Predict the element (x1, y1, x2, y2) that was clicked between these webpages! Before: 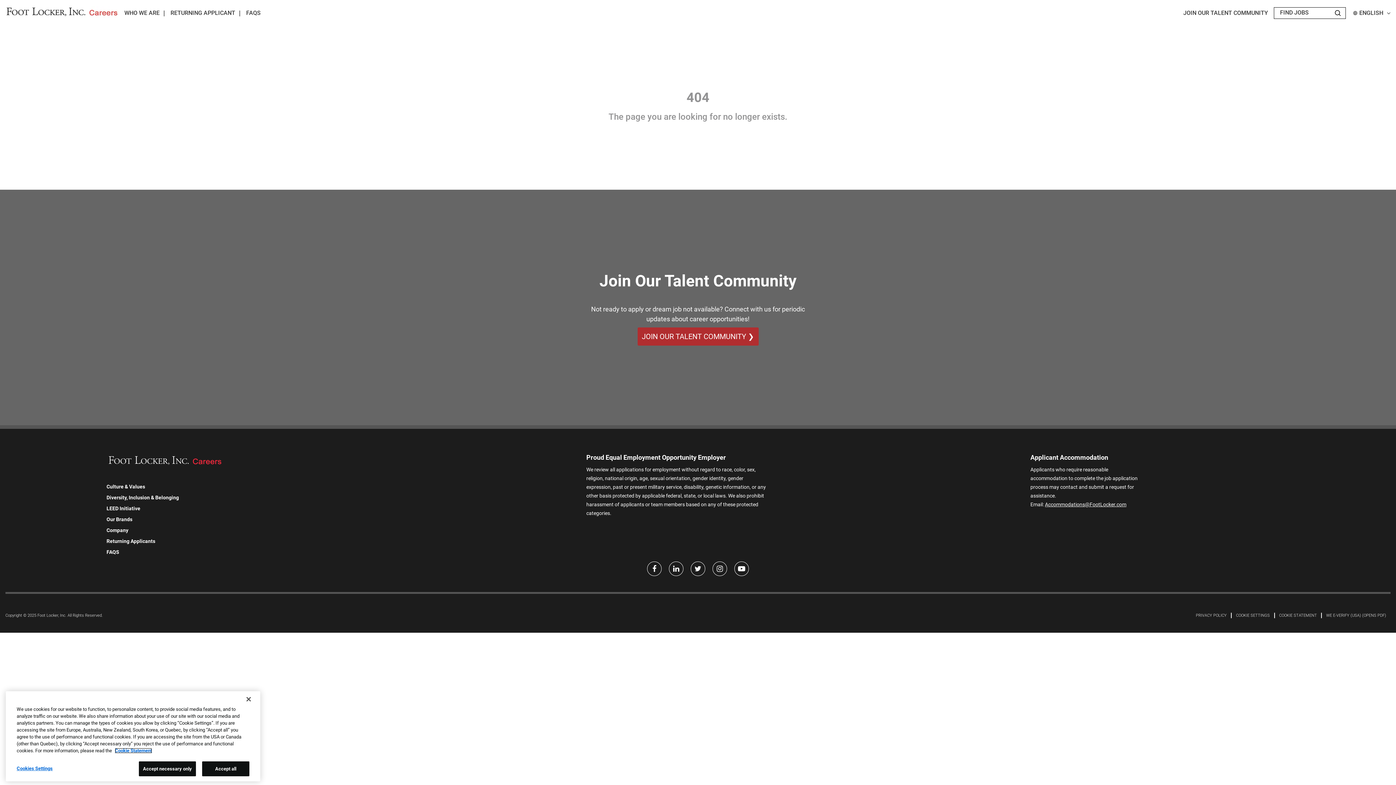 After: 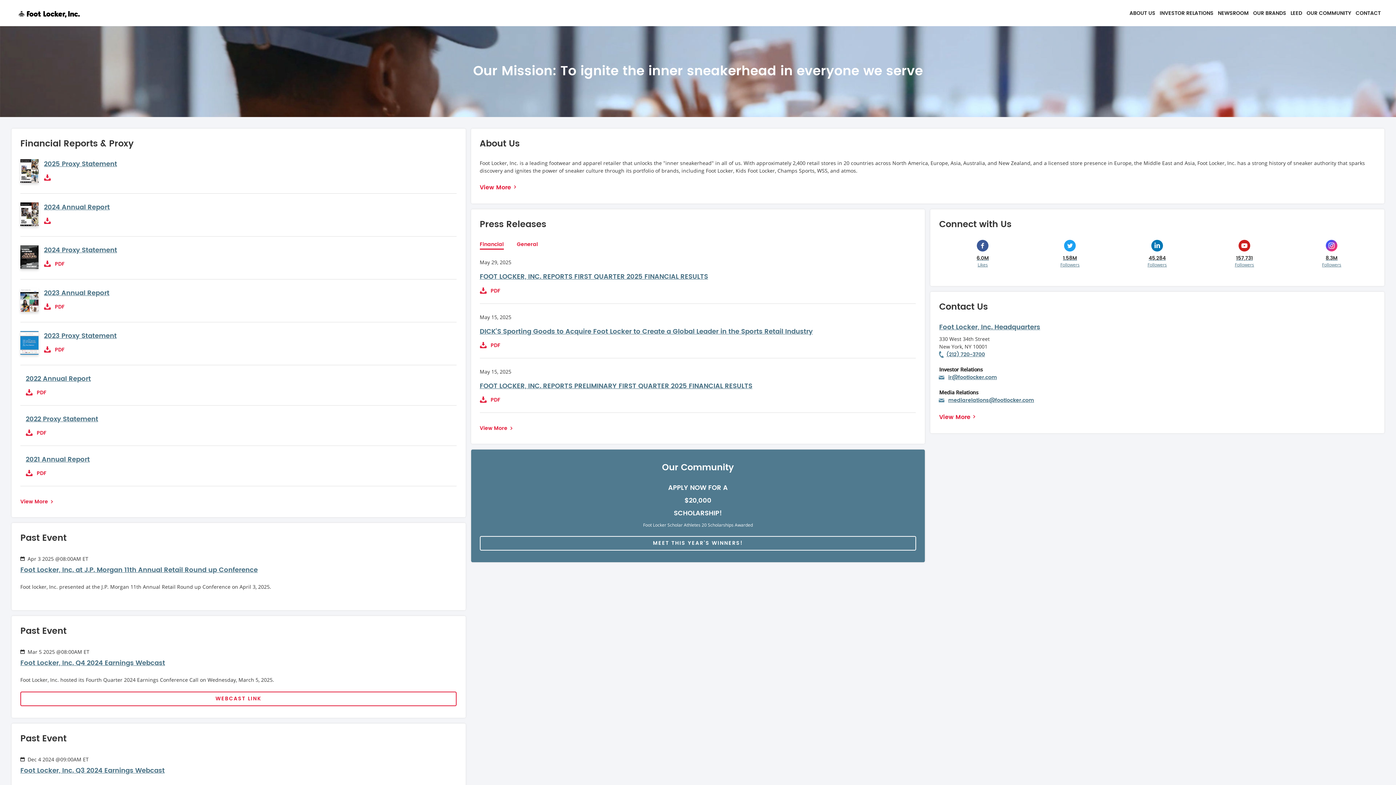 Action: bbox: (106, 527, 128, 533) label: Company